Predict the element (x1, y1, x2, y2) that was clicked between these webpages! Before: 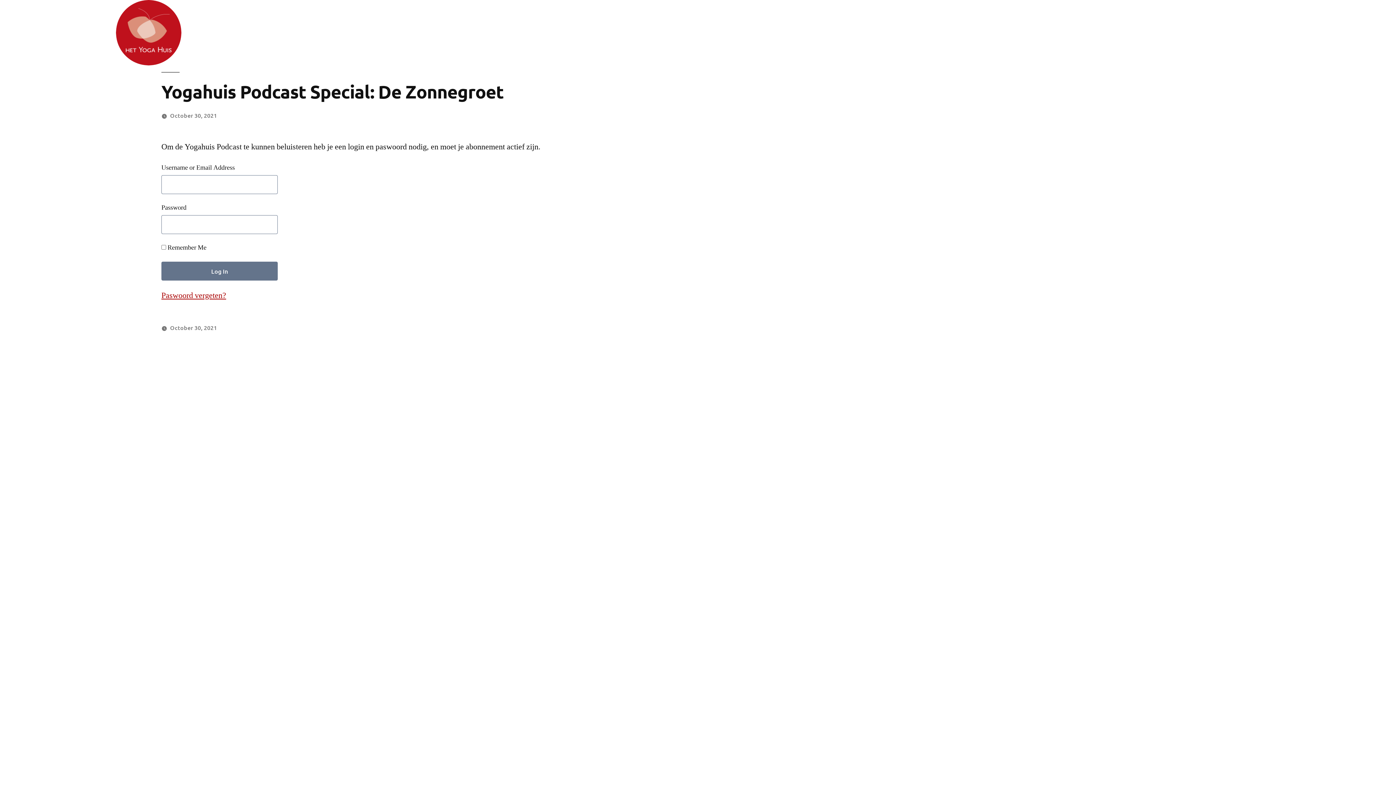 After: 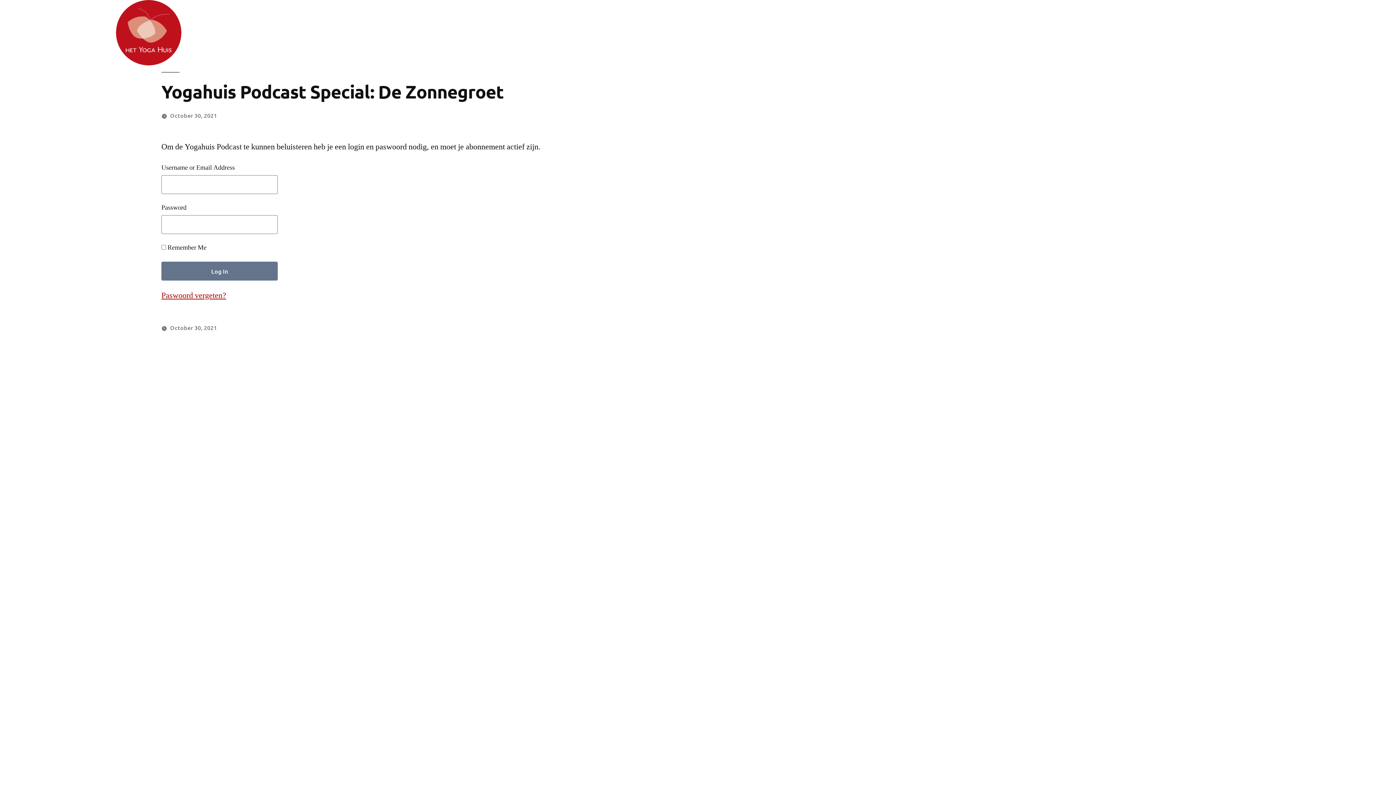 Action: label: October 30, 2021 bbox: (170, 323, 217, 331)